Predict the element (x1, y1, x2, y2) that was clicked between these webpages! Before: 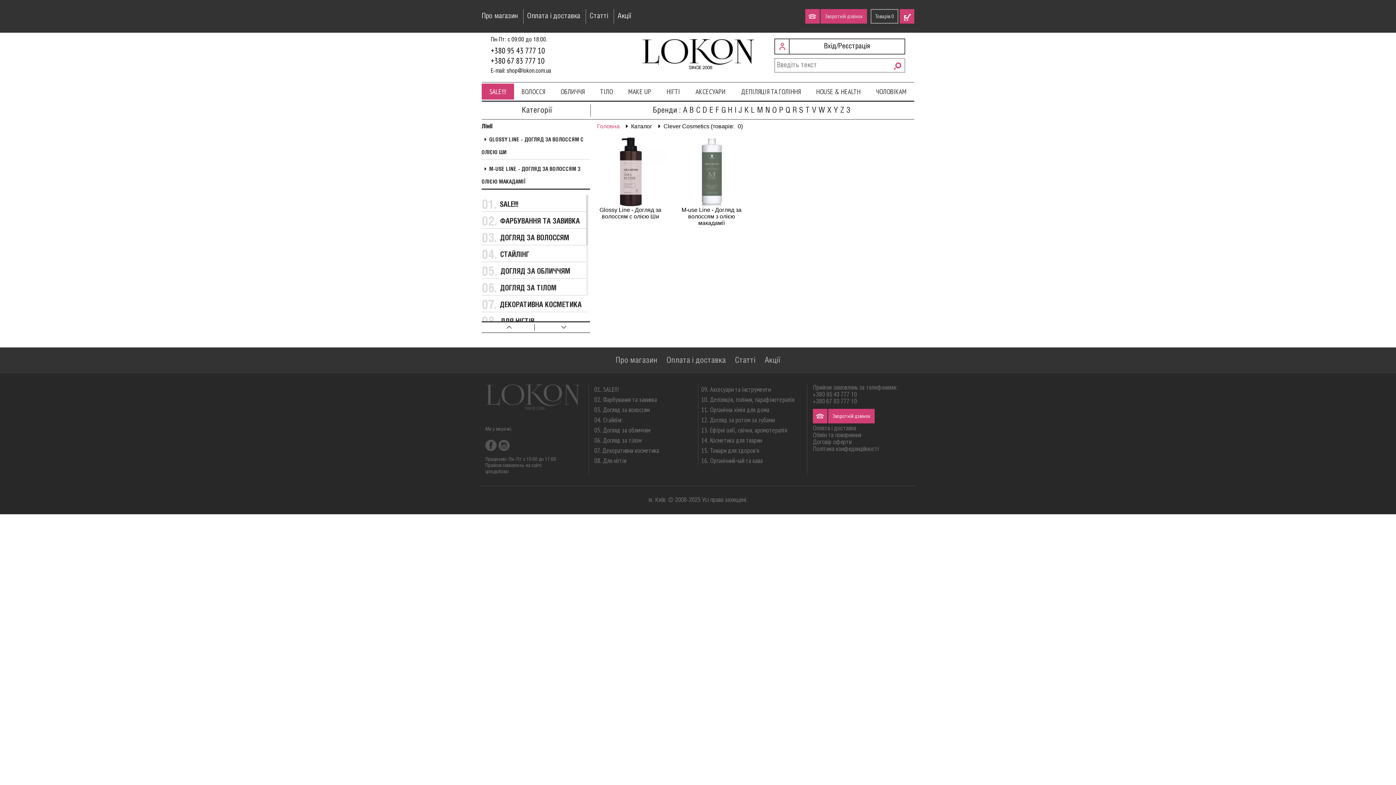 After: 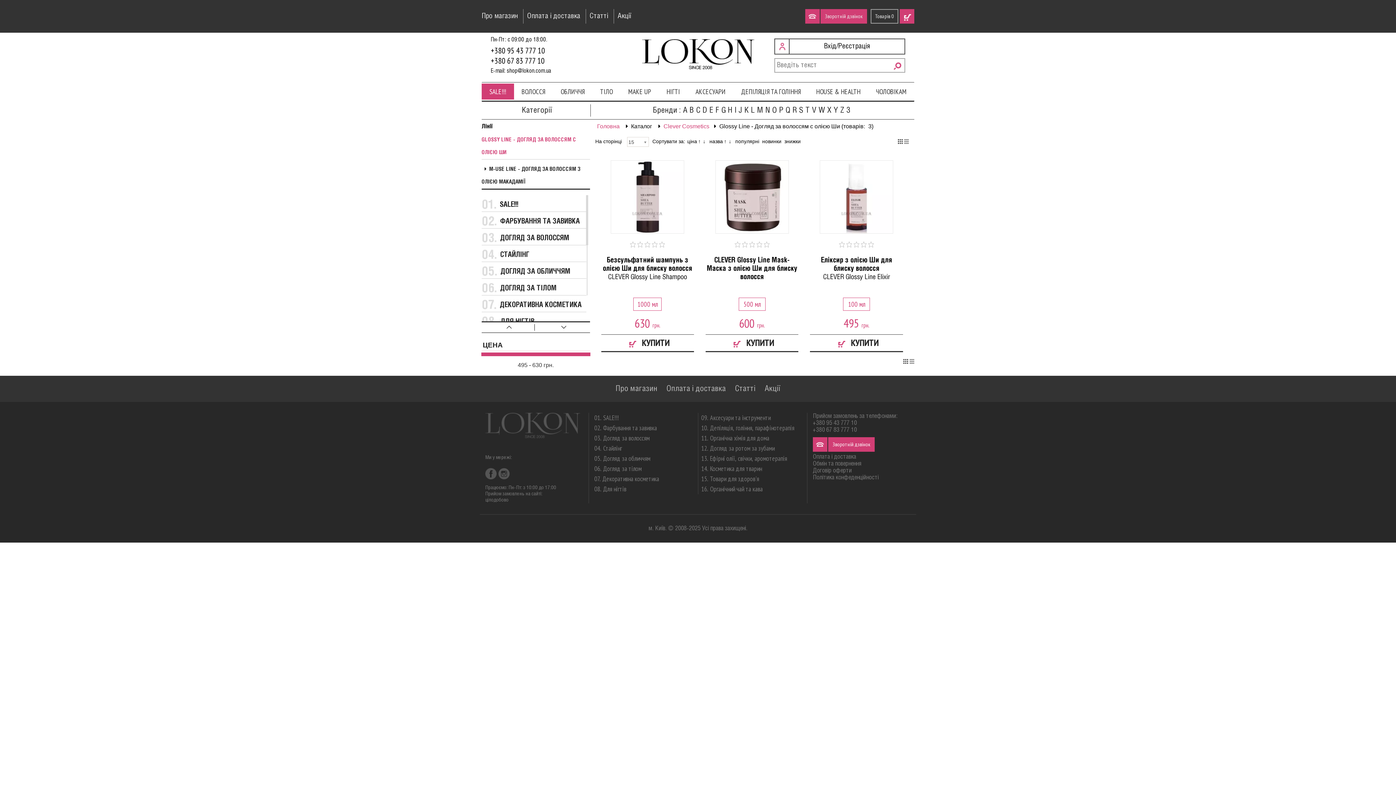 Action: bbox: (599, 206, 661, 219) label: Glossy Line - Догляд за волоссям с олією Ши